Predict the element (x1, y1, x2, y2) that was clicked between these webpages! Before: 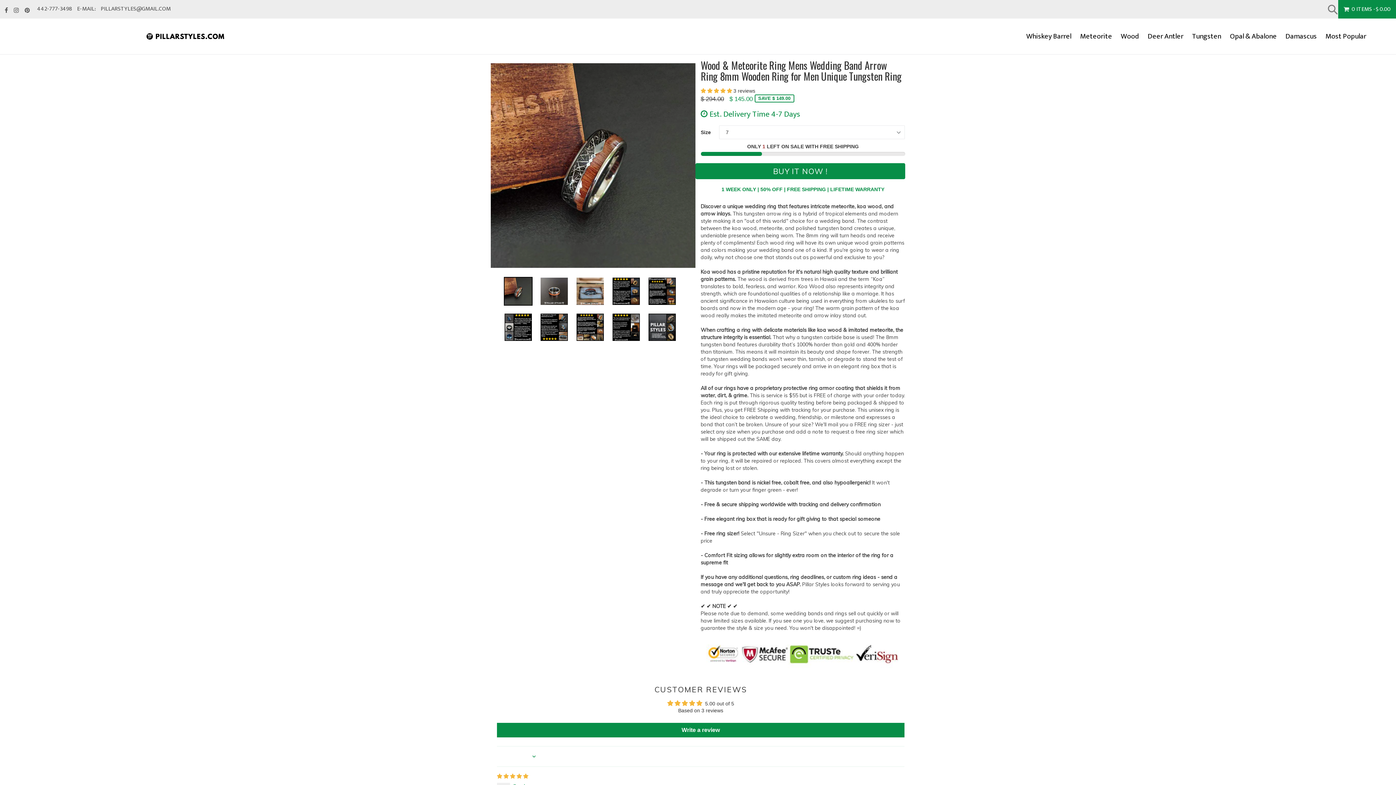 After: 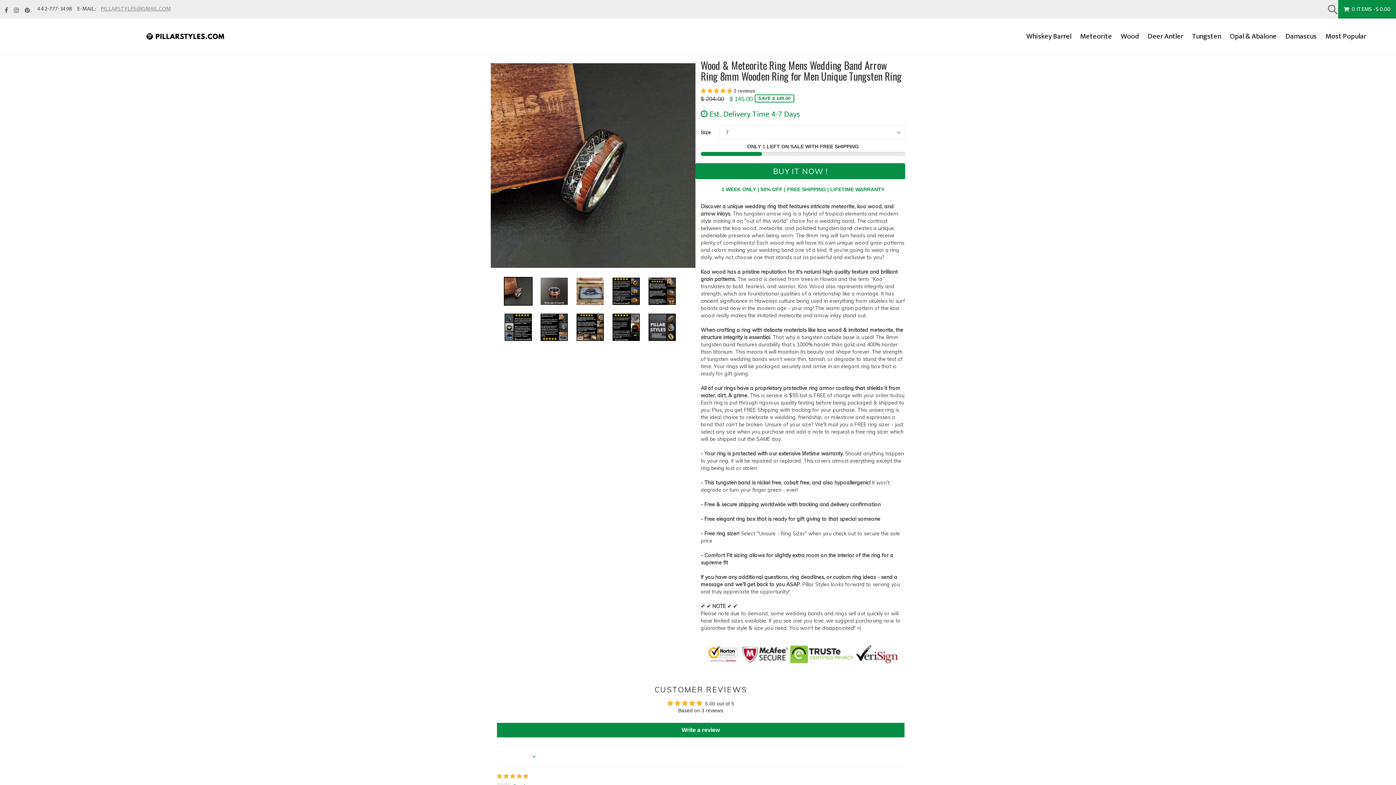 Action: label: PILLARSTYLES@GMAIL.COM bbox: (98, 3, 173, 14)